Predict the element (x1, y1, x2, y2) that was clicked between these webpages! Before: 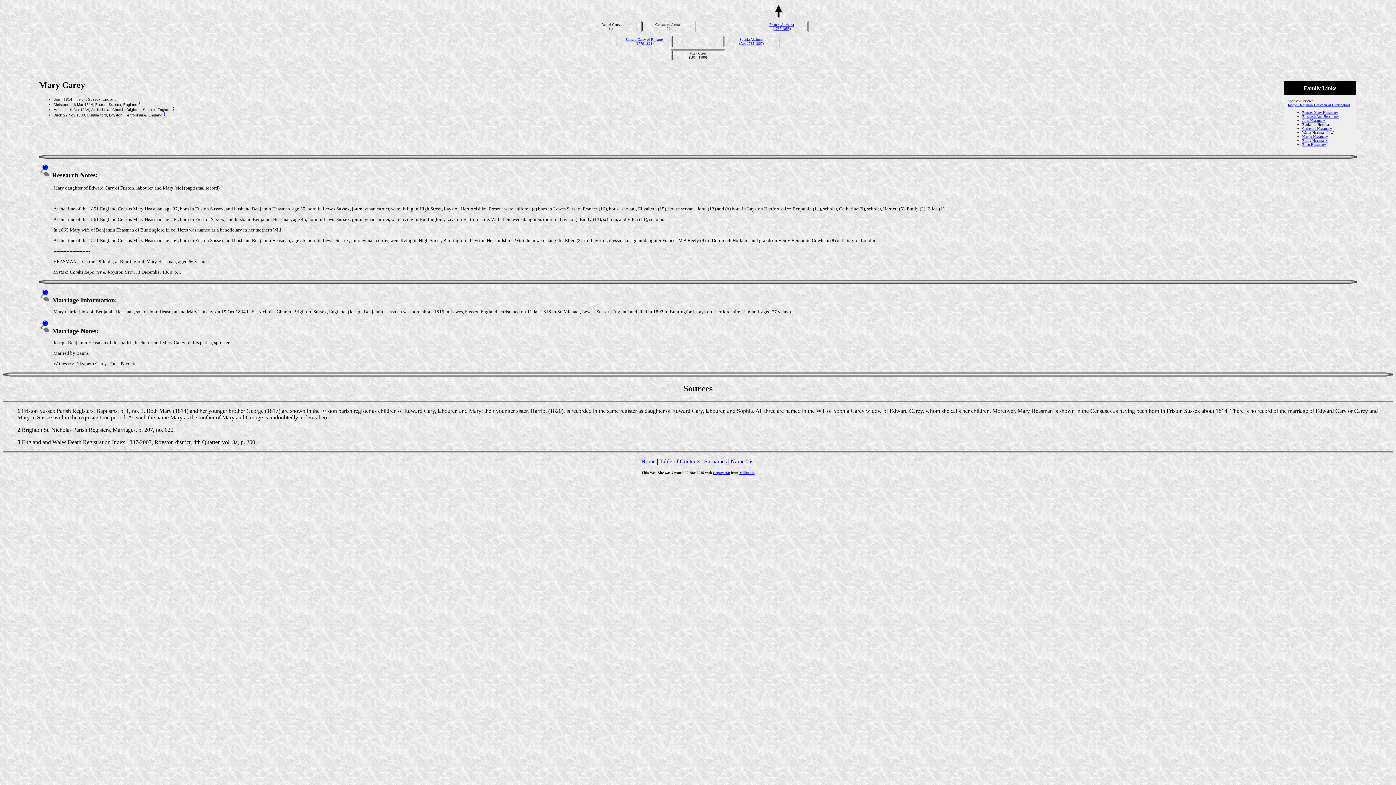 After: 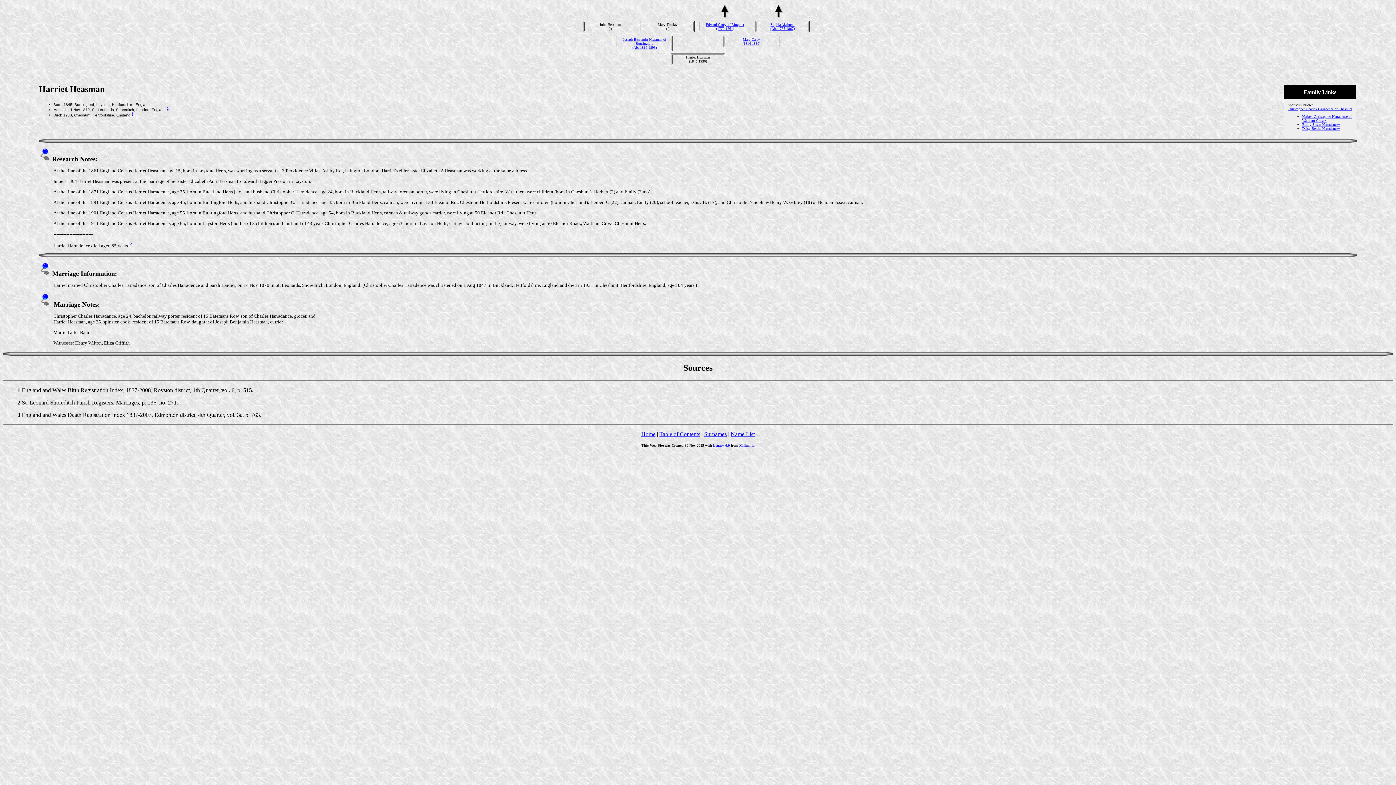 Action: label: Harriet Heasman+ bbox: (1302, 134, 1328, 138)